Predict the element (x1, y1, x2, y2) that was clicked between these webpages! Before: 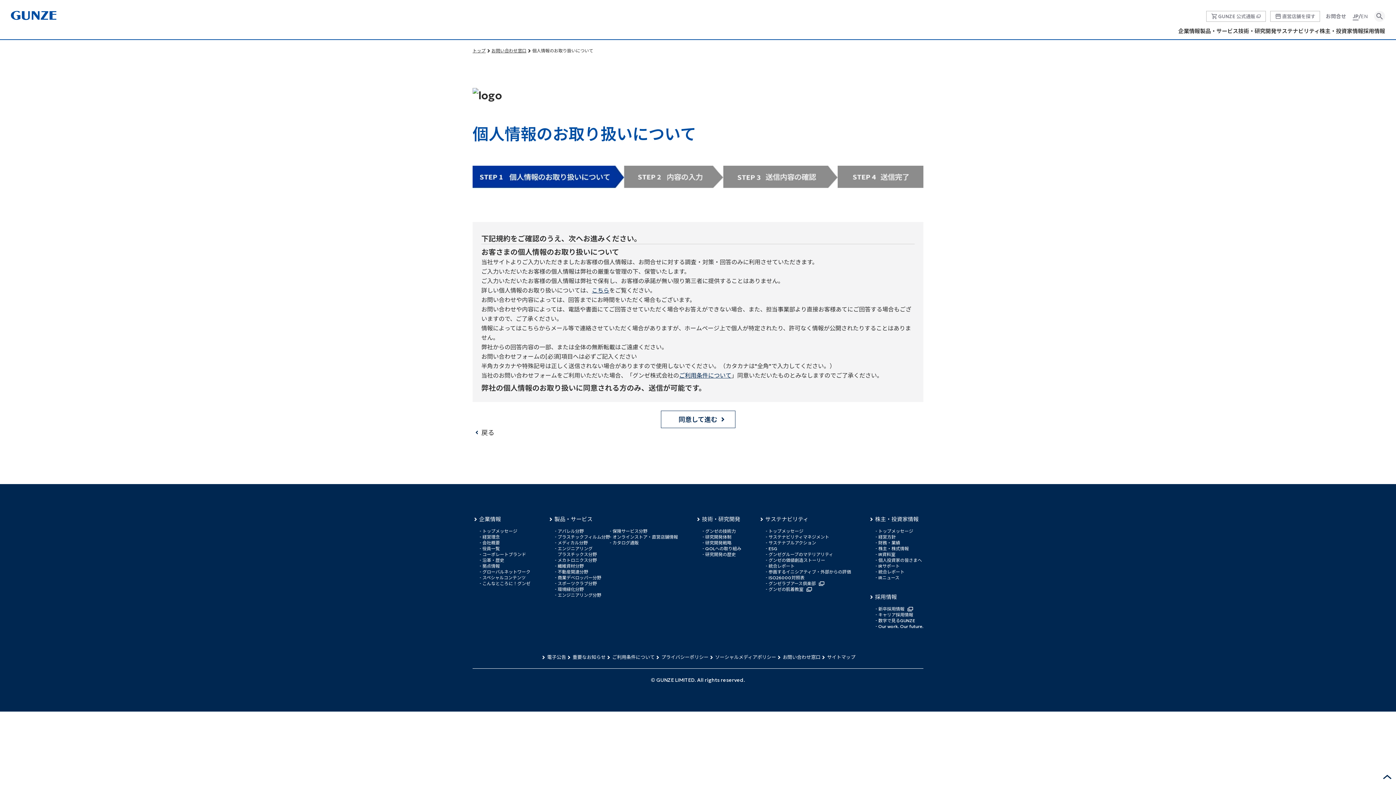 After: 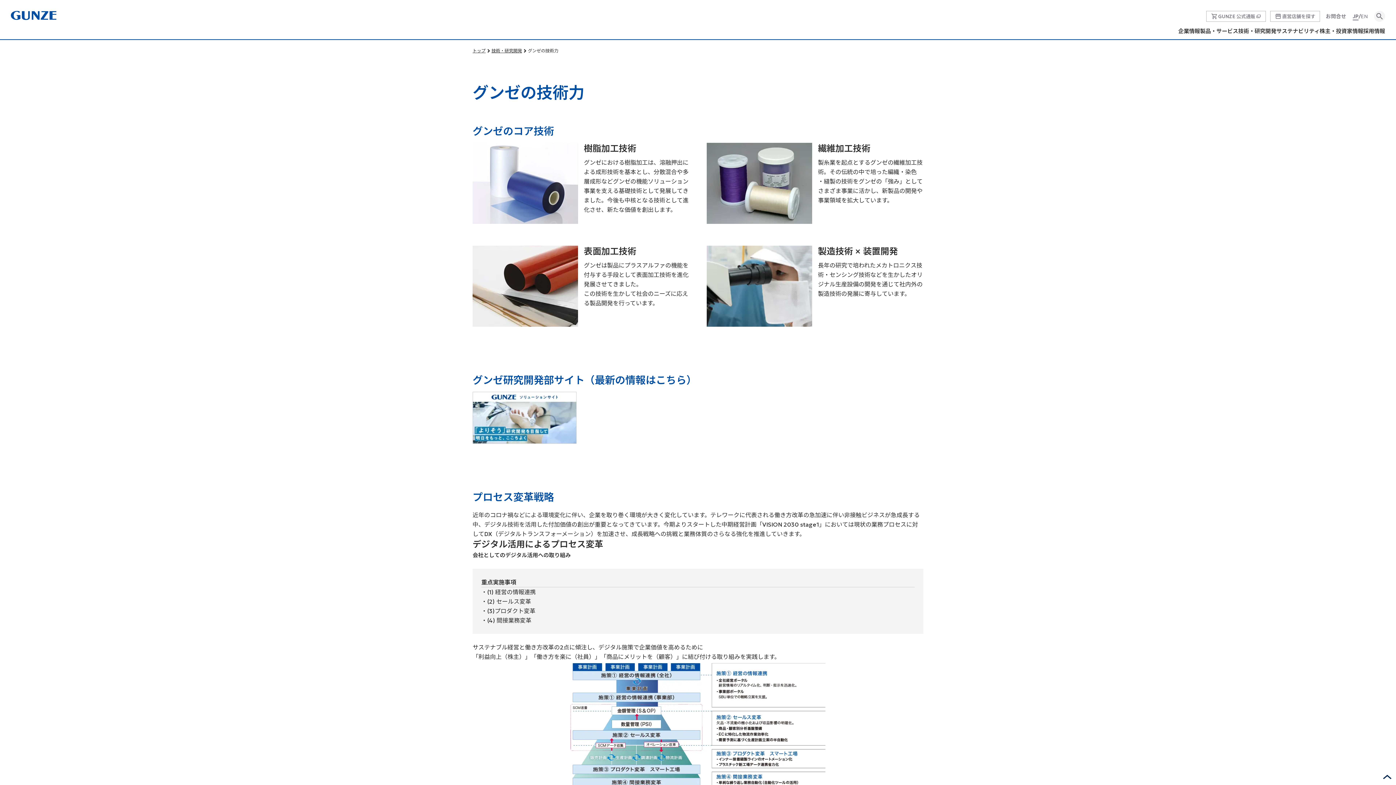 Action: label: グンゼの技術力 bbox: (702, 528, 736, 534)